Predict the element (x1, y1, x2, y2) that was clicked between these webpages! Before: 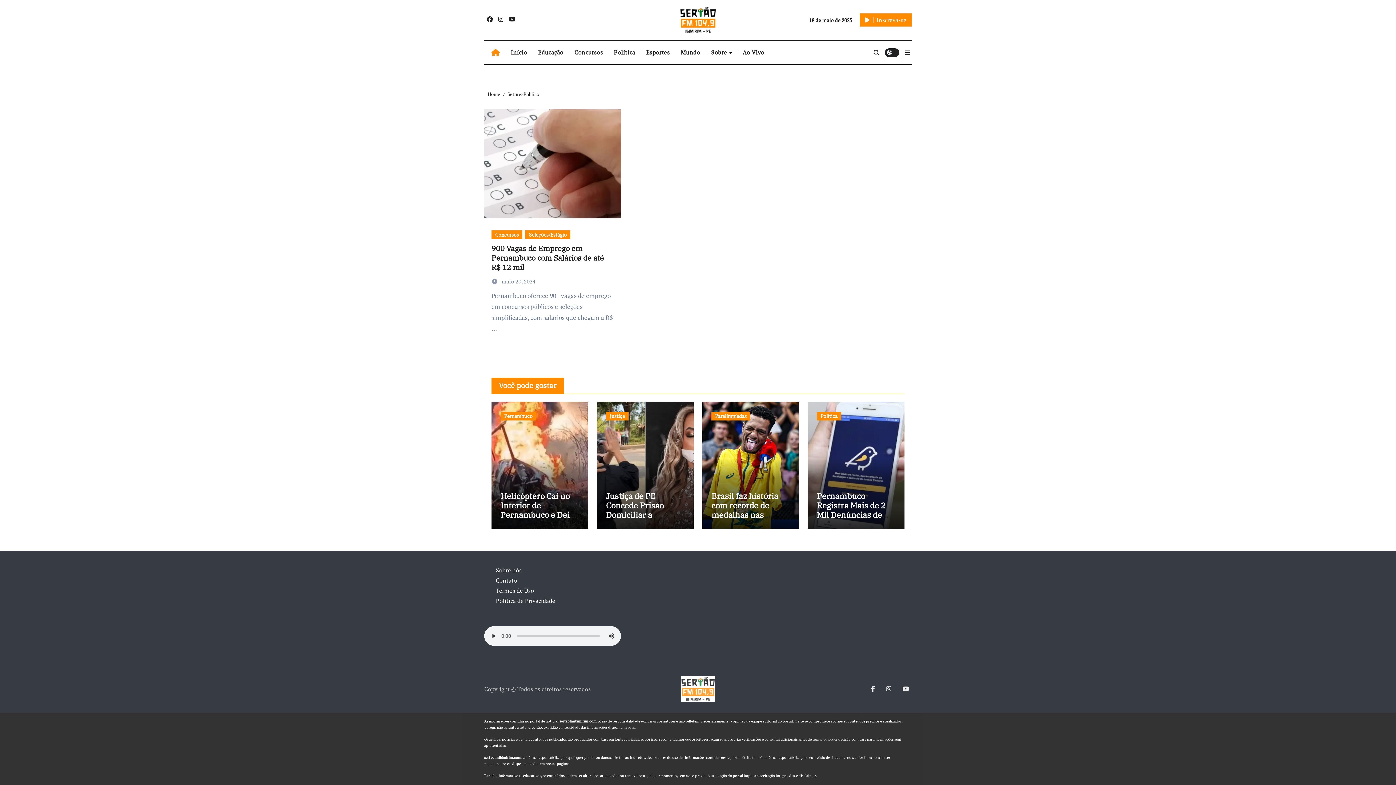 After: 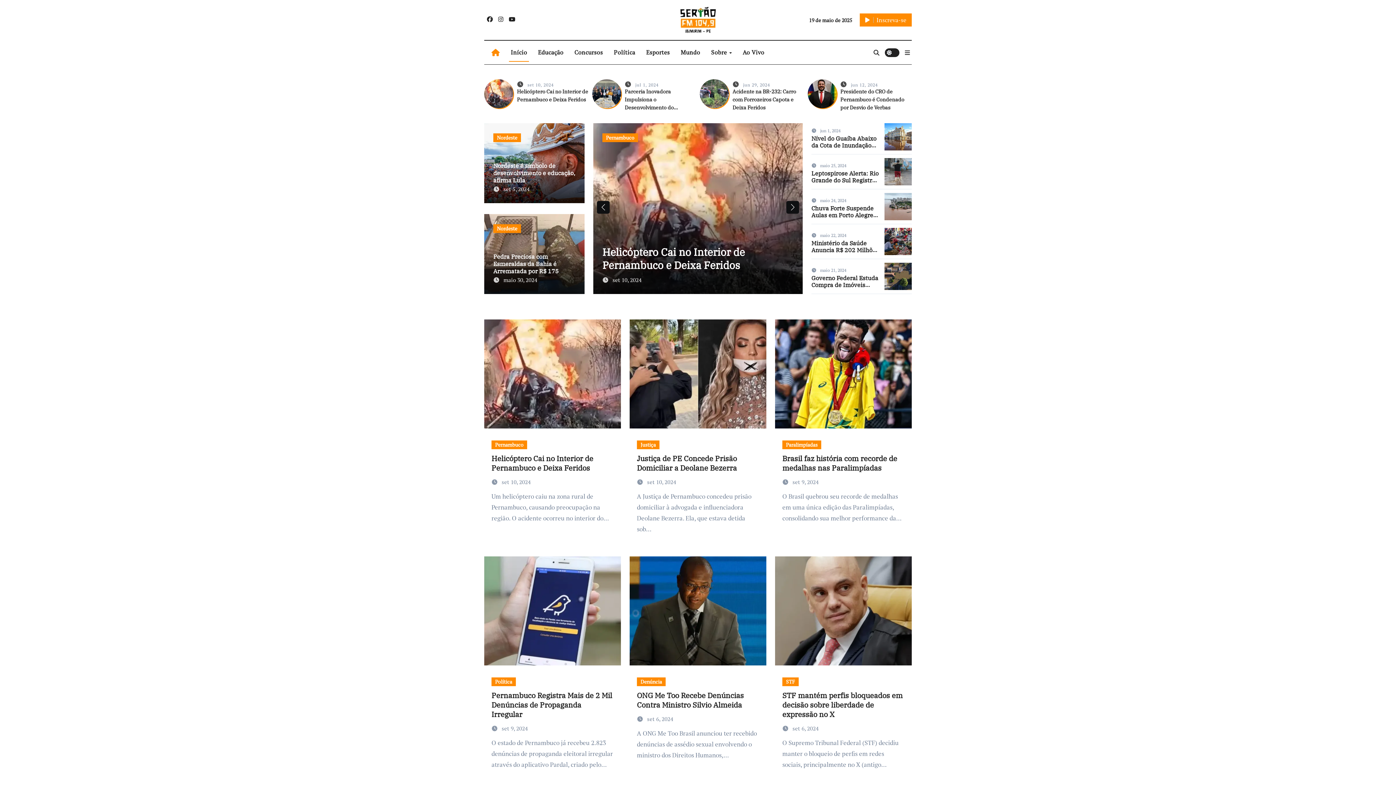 Action: label: Início bbox: (505, 42, 532, 62)